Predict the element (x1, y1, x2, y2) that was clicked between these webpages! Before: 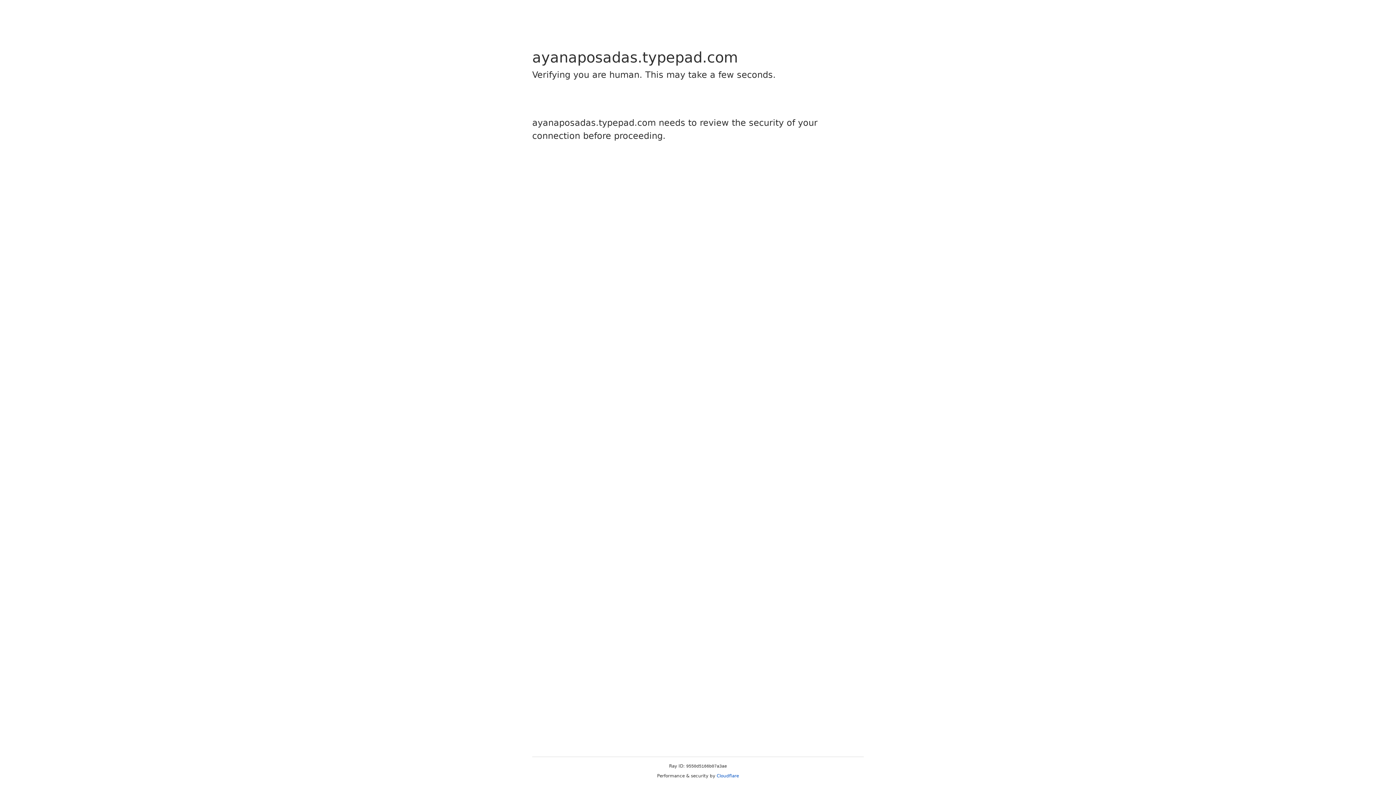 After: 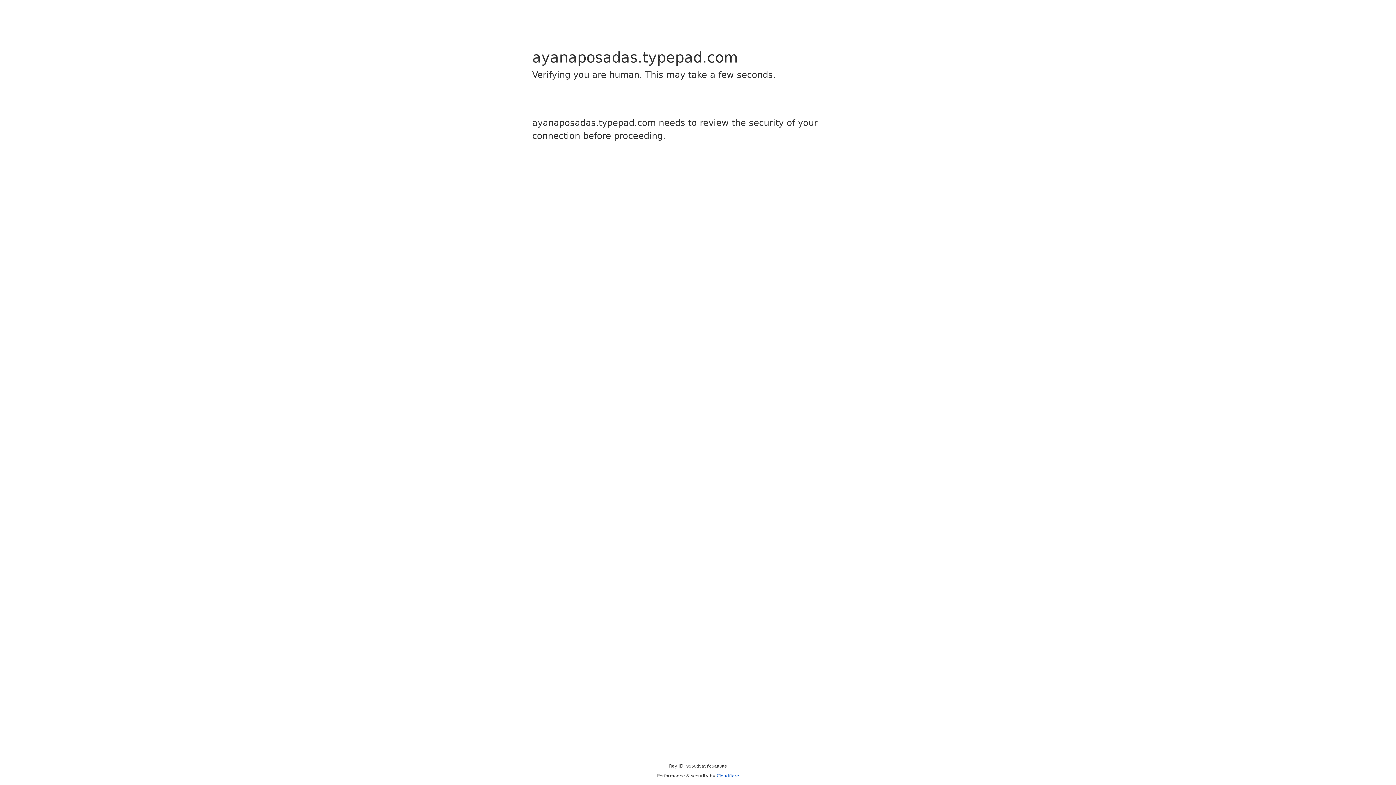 Action: label: Cloudflare bbox: (716, 773, 739, 778)